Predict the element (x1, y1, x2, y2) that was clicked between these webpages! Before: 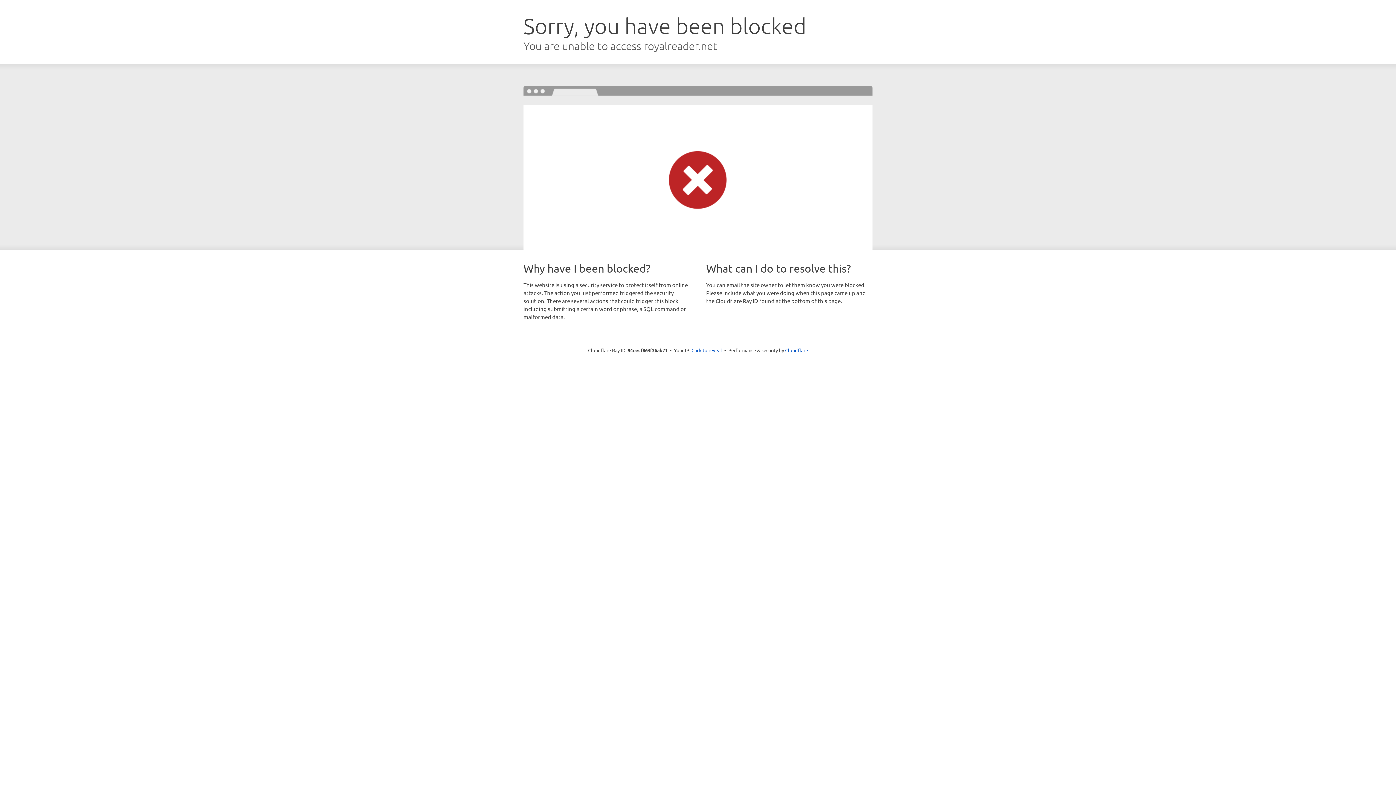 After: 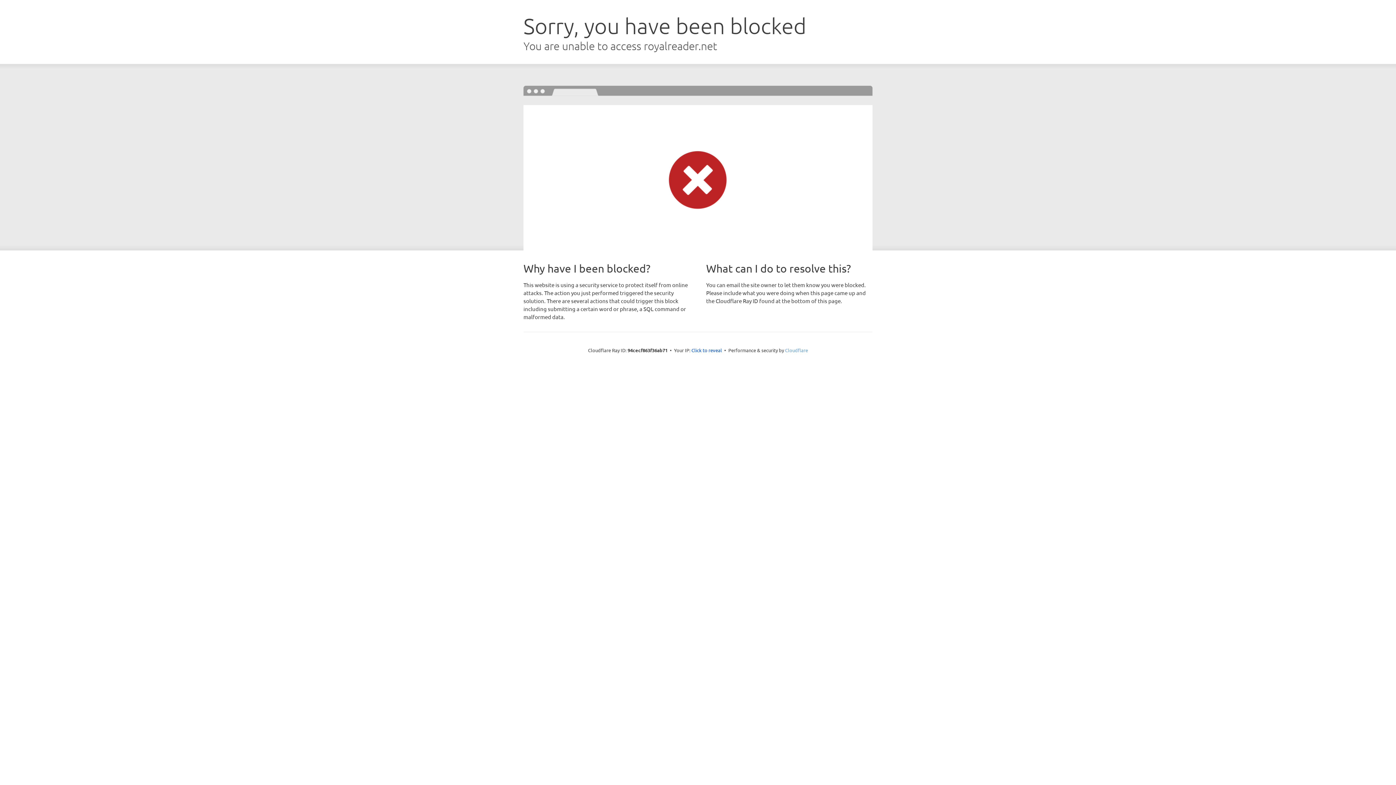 Action: bbox: (785, 347, 808, 353) label: Cloudflare